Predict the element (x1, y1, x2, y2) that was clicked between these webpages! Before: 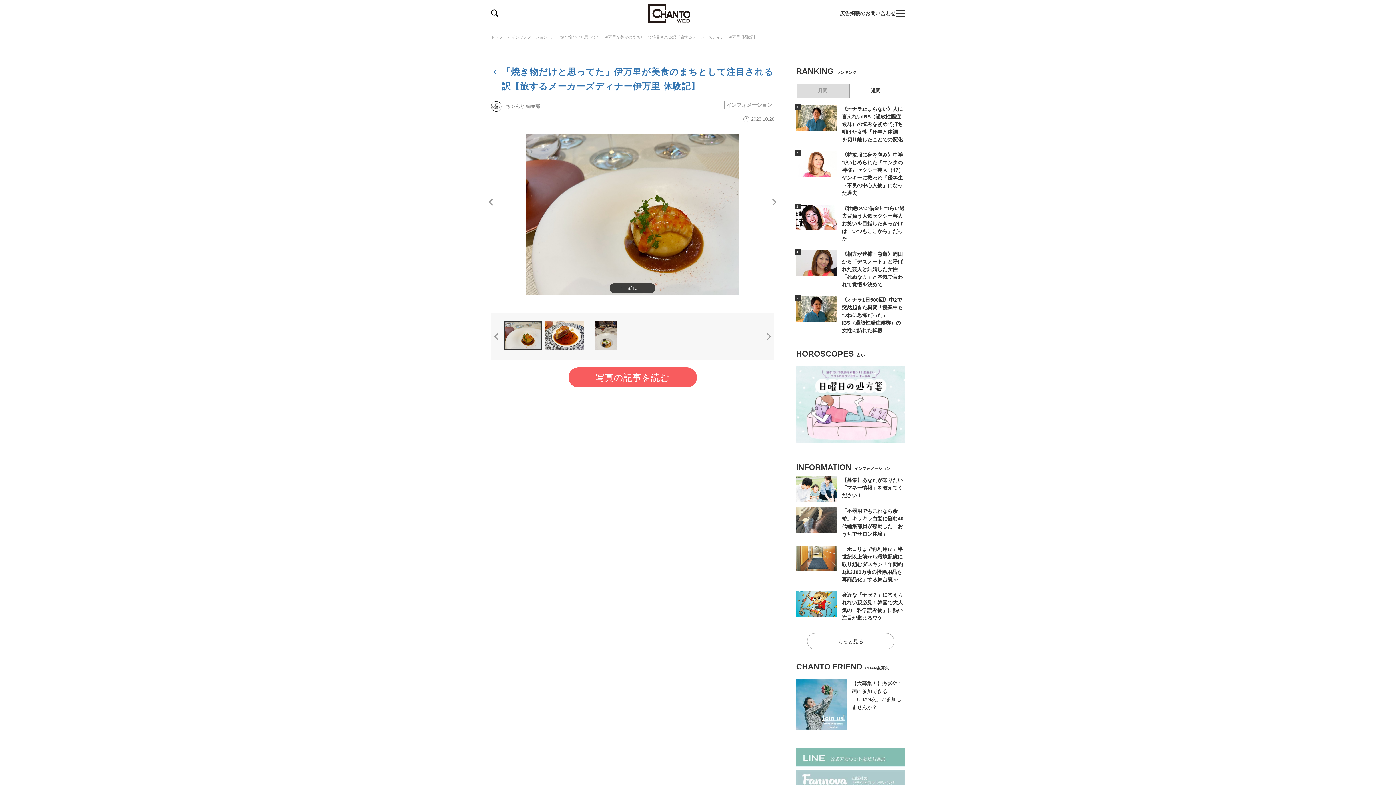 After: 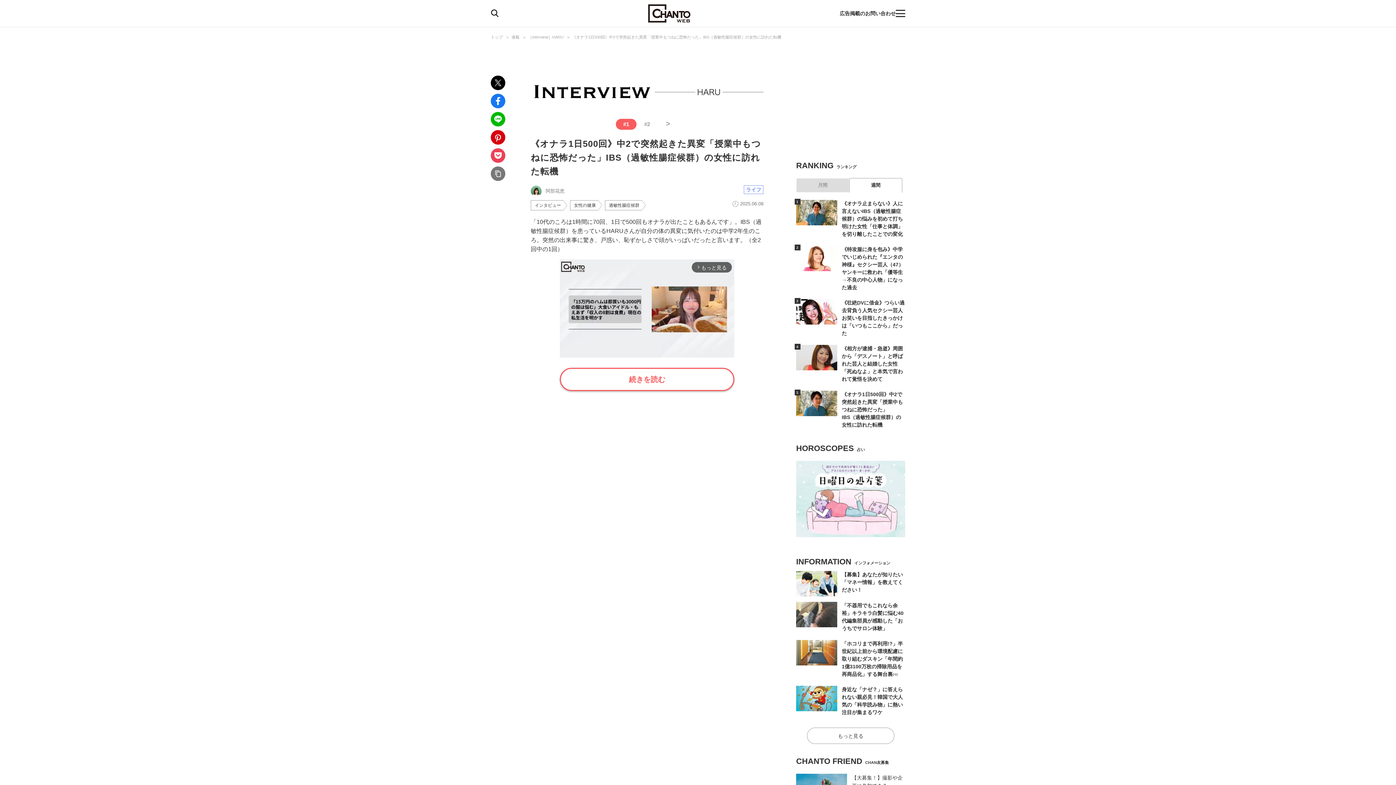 Action: bbox: (796, 296, 837, 321)